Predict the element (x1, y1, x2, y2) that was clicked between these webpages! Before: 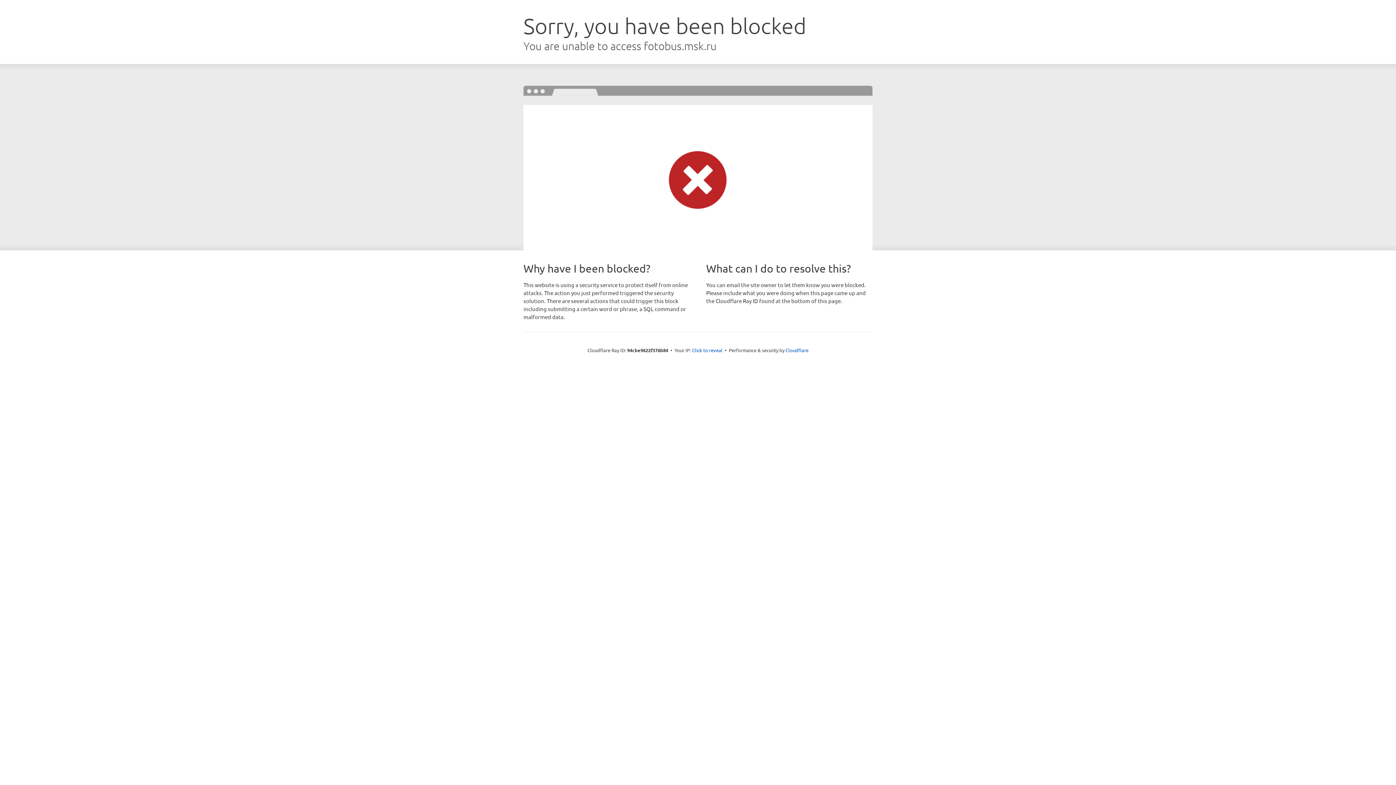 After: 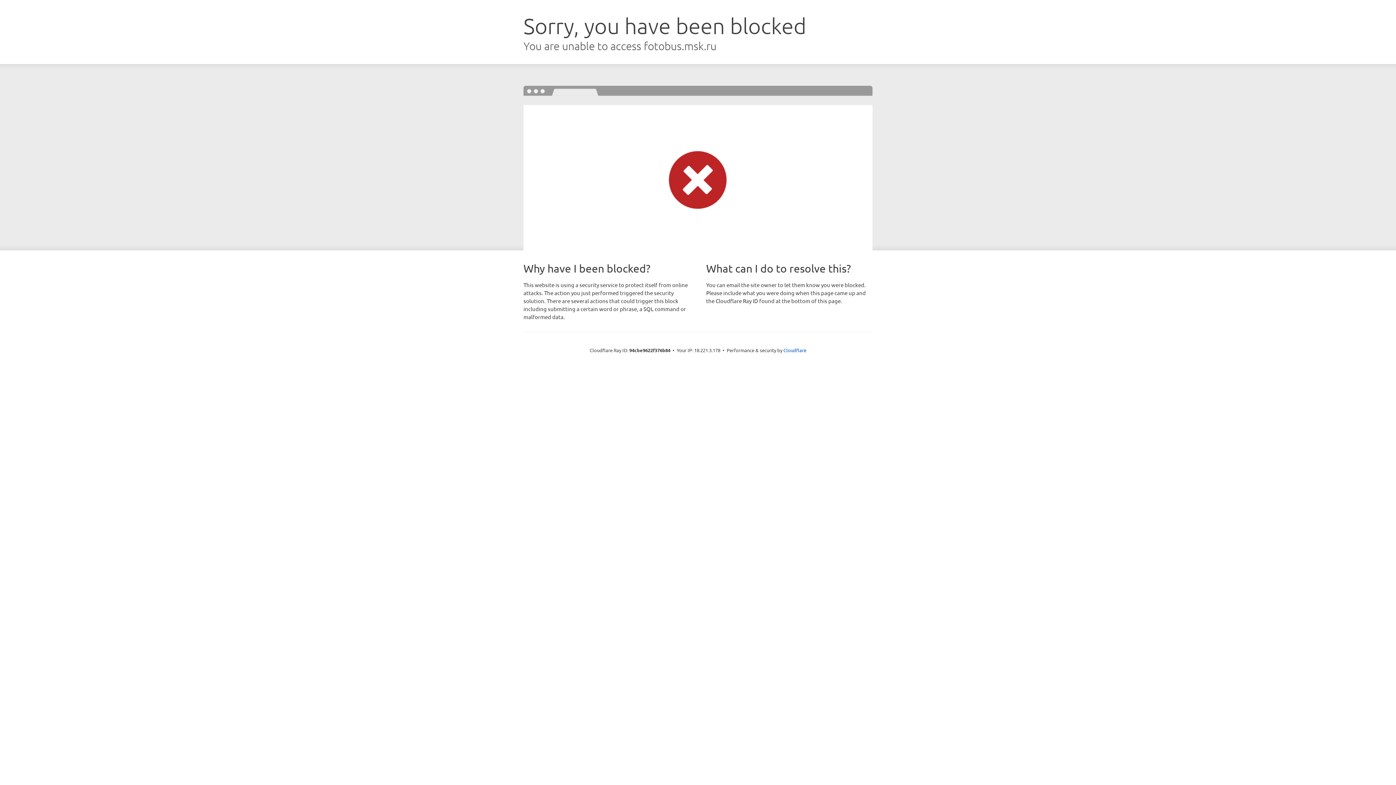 Action: label: Click to reveal bbox: (692, 346, 722, 353)